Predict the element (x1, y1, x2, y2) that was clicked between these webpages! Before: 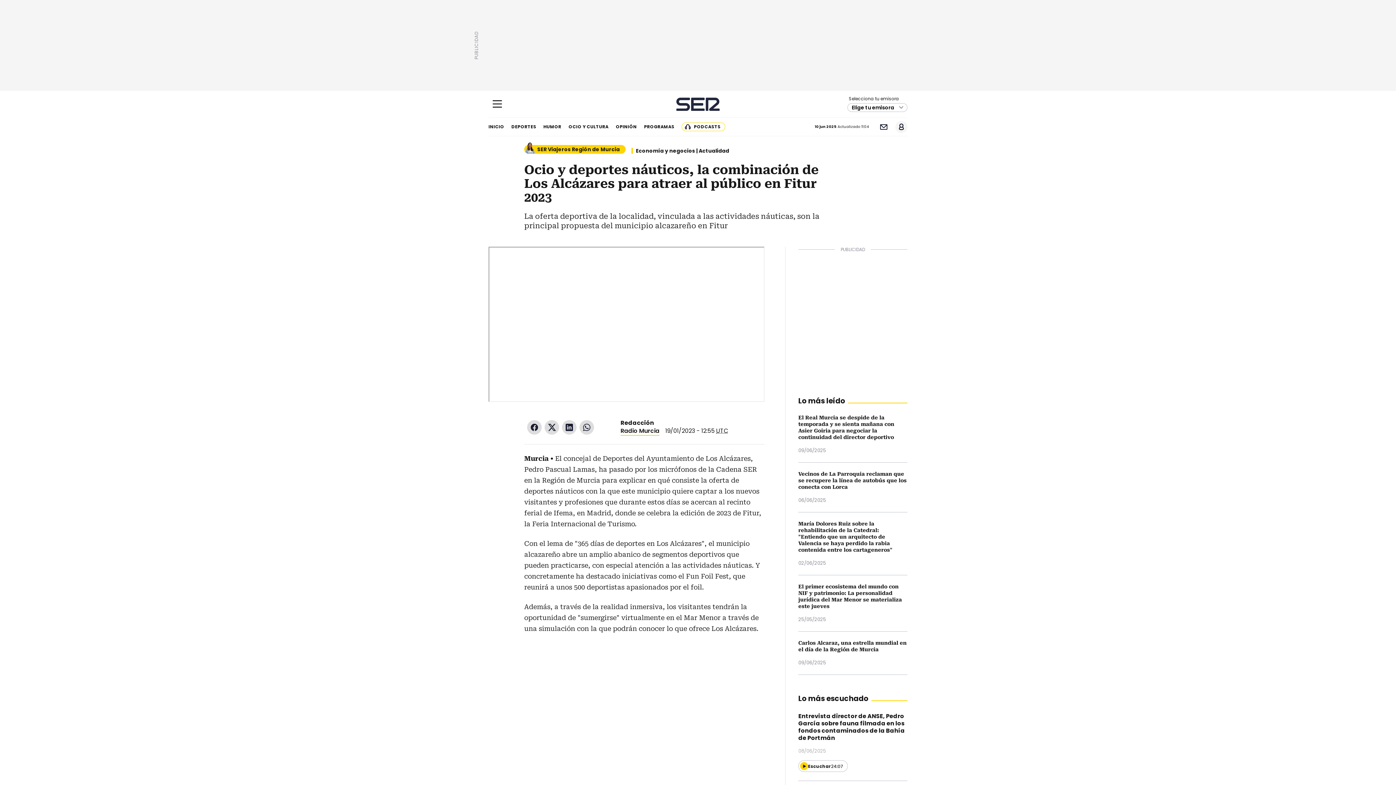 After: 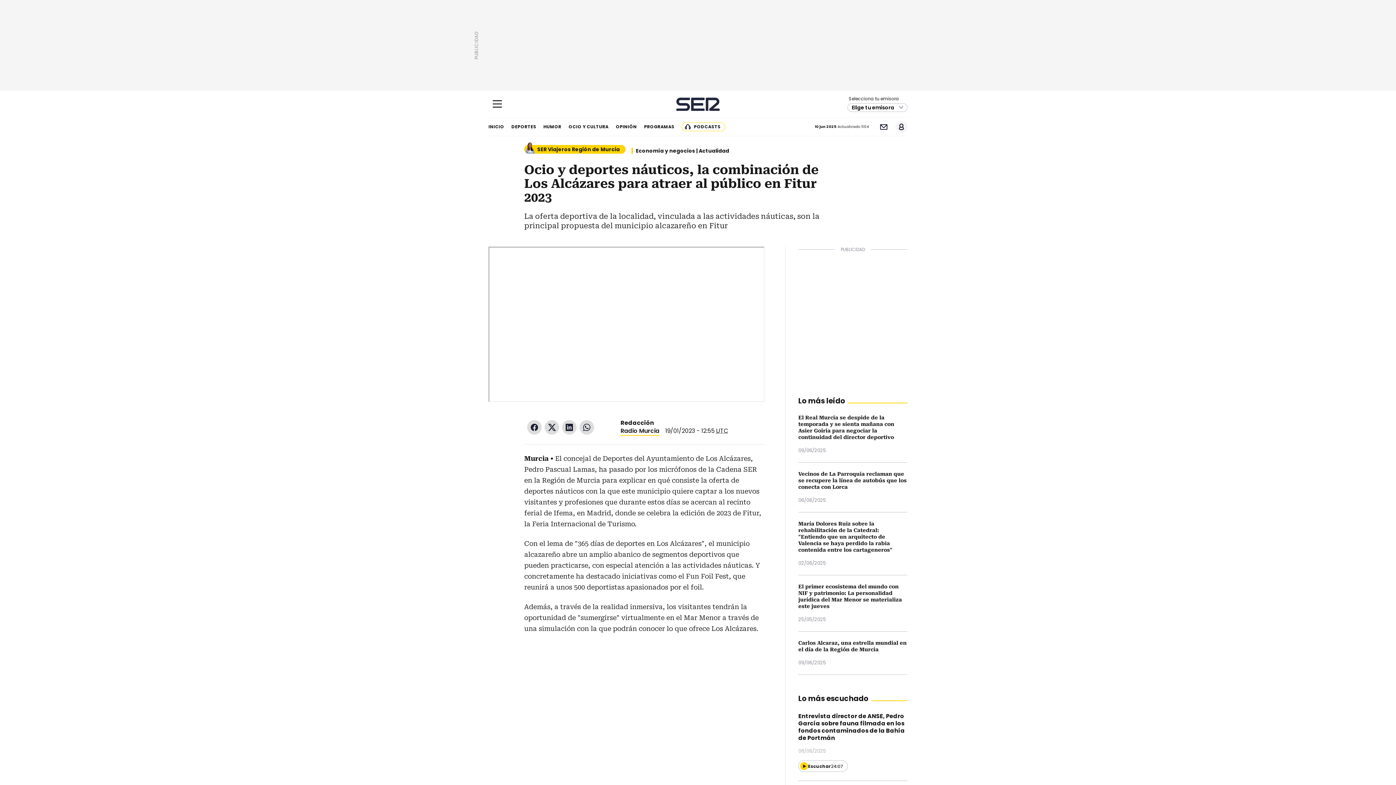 Action: bbox: (800, 762, 808, 770)